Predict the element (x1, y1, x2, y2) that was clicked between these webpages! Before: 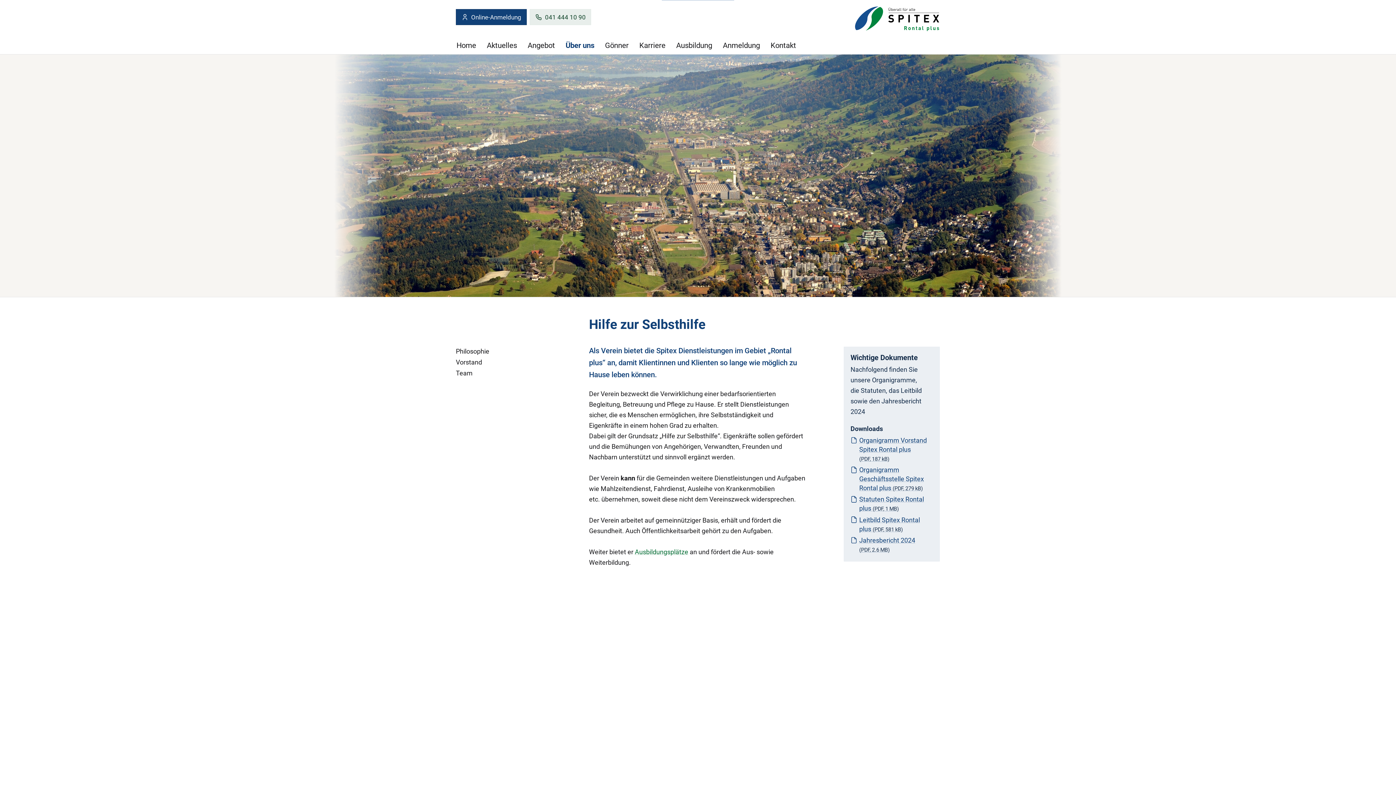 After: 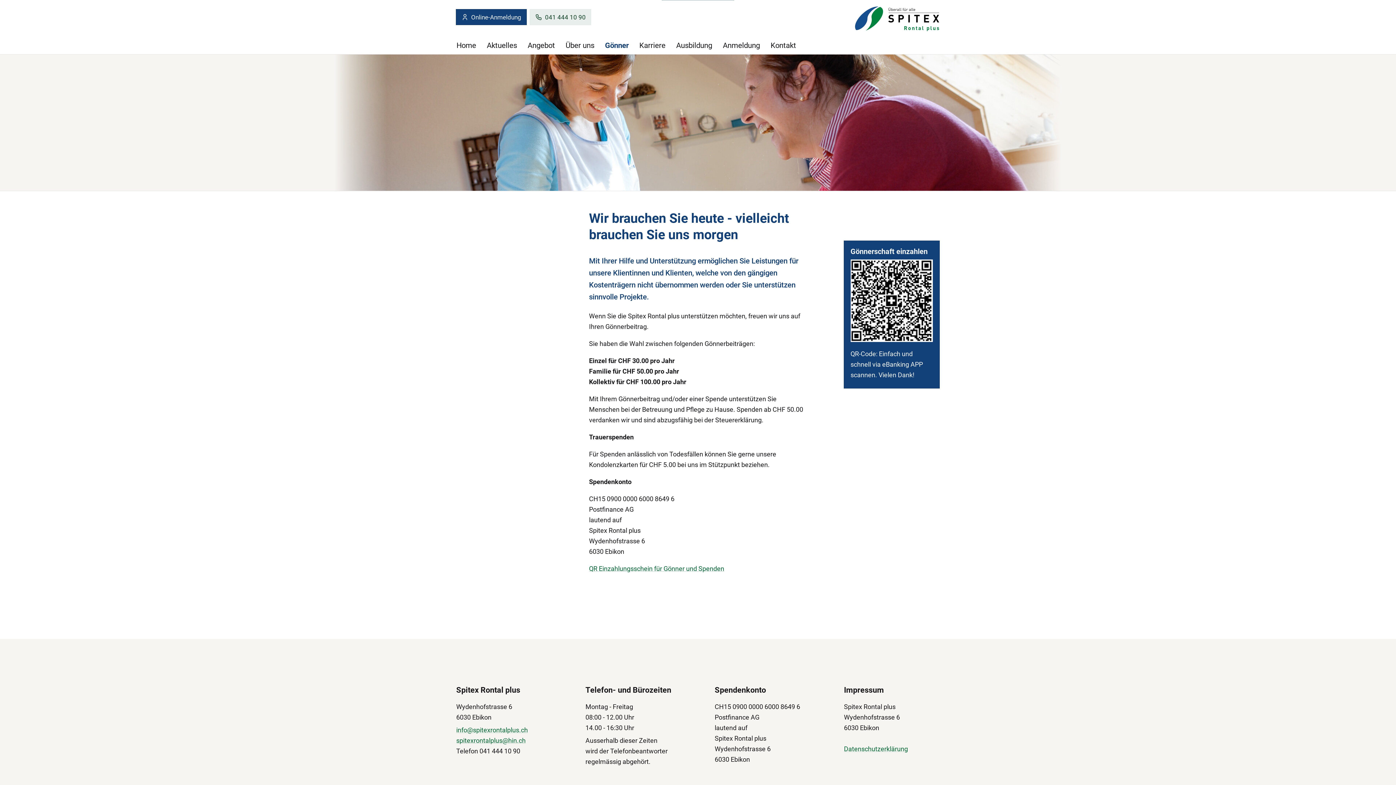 Action: bbox: (599, 37, 634, 54) label: Gönner